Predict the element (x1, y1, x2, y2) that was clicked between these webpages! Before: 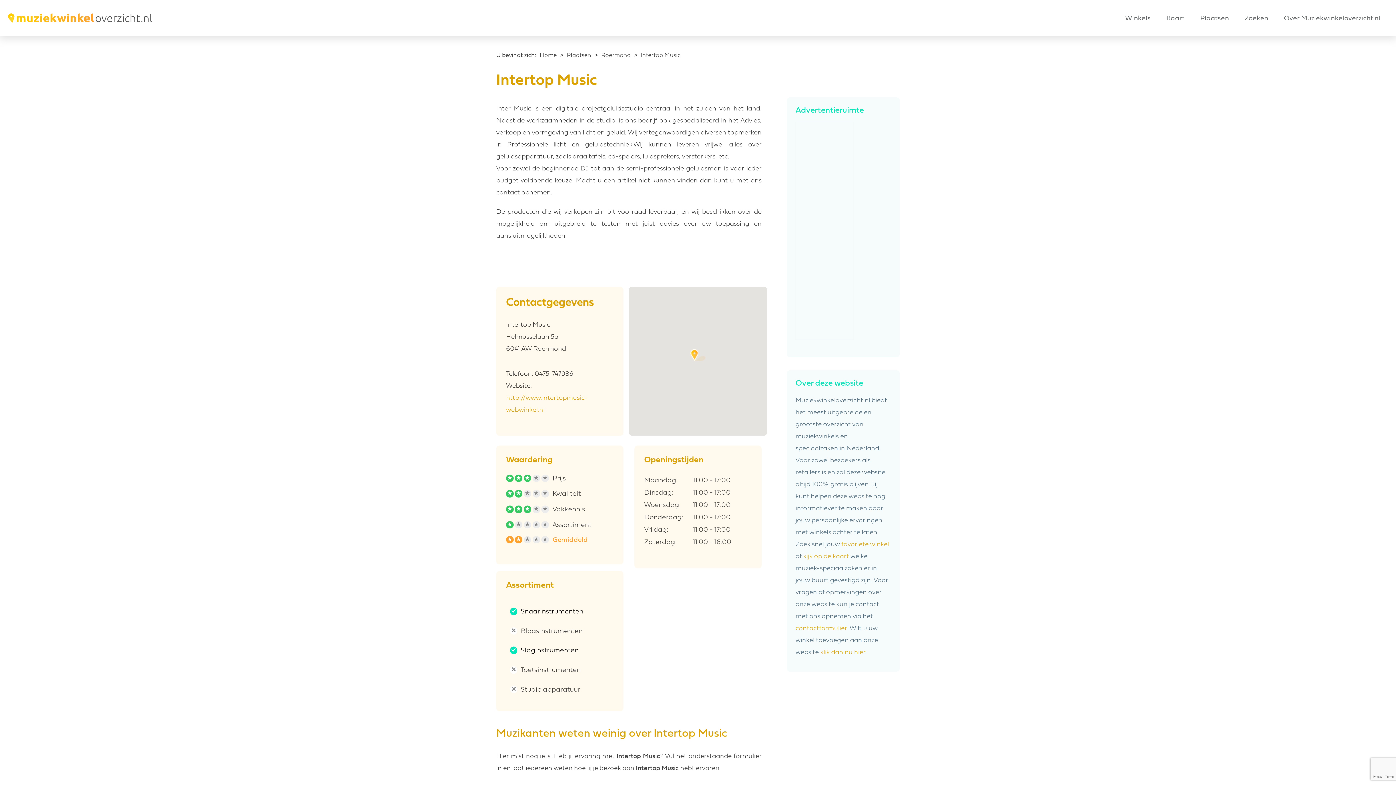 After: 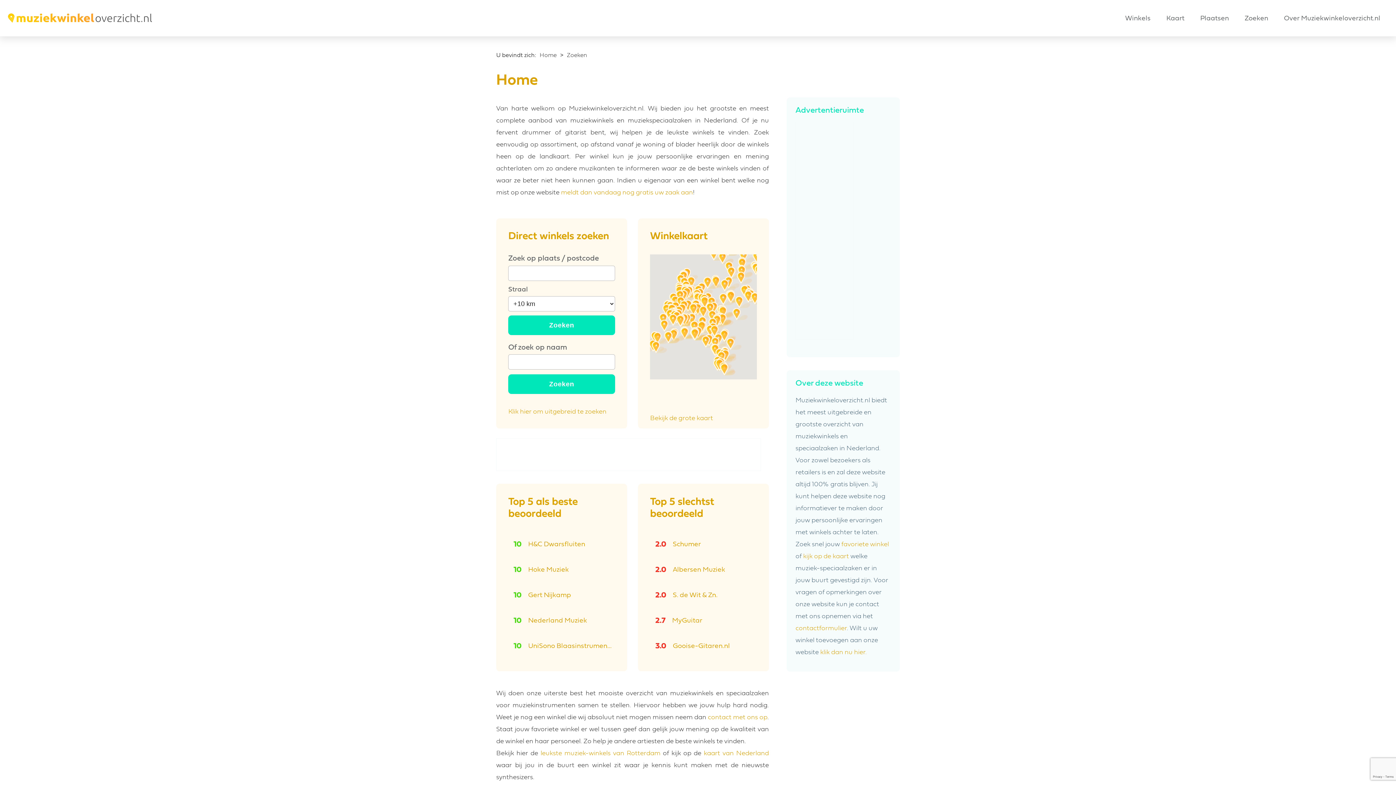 Action: bbox: (7, 11, 151, 24)